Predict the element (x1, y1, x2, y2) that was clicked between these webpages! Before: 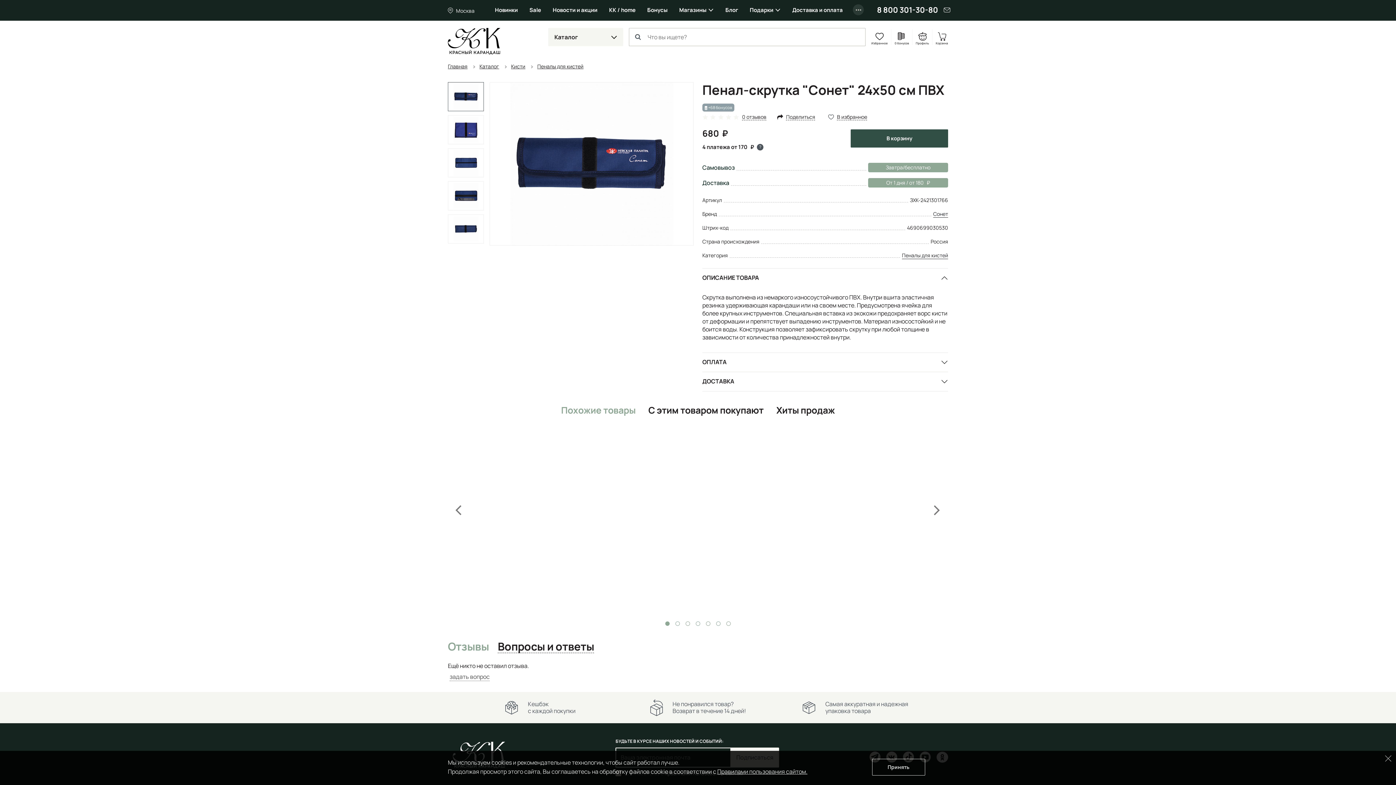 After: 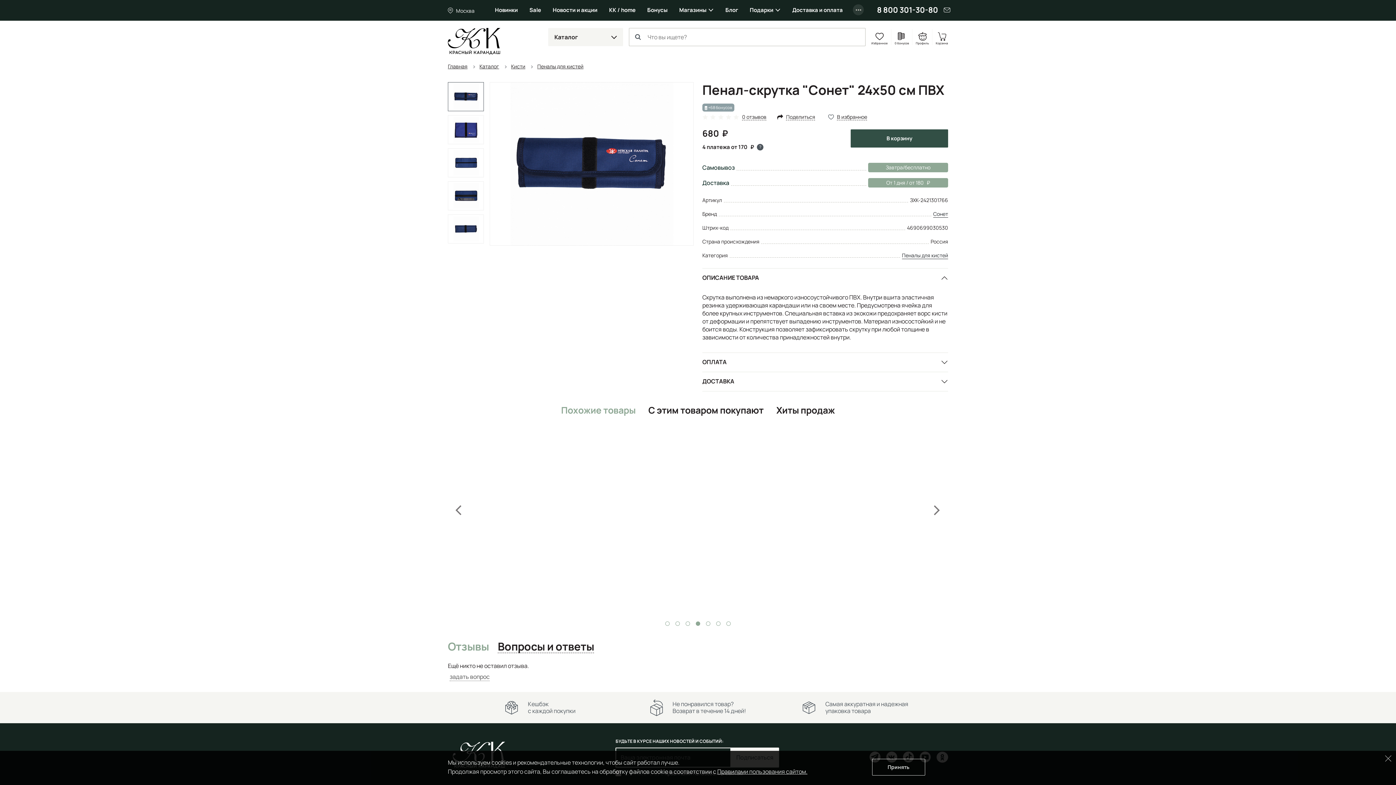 Action: label: 4 of 5 bbox: (696, 621, 700, 626)